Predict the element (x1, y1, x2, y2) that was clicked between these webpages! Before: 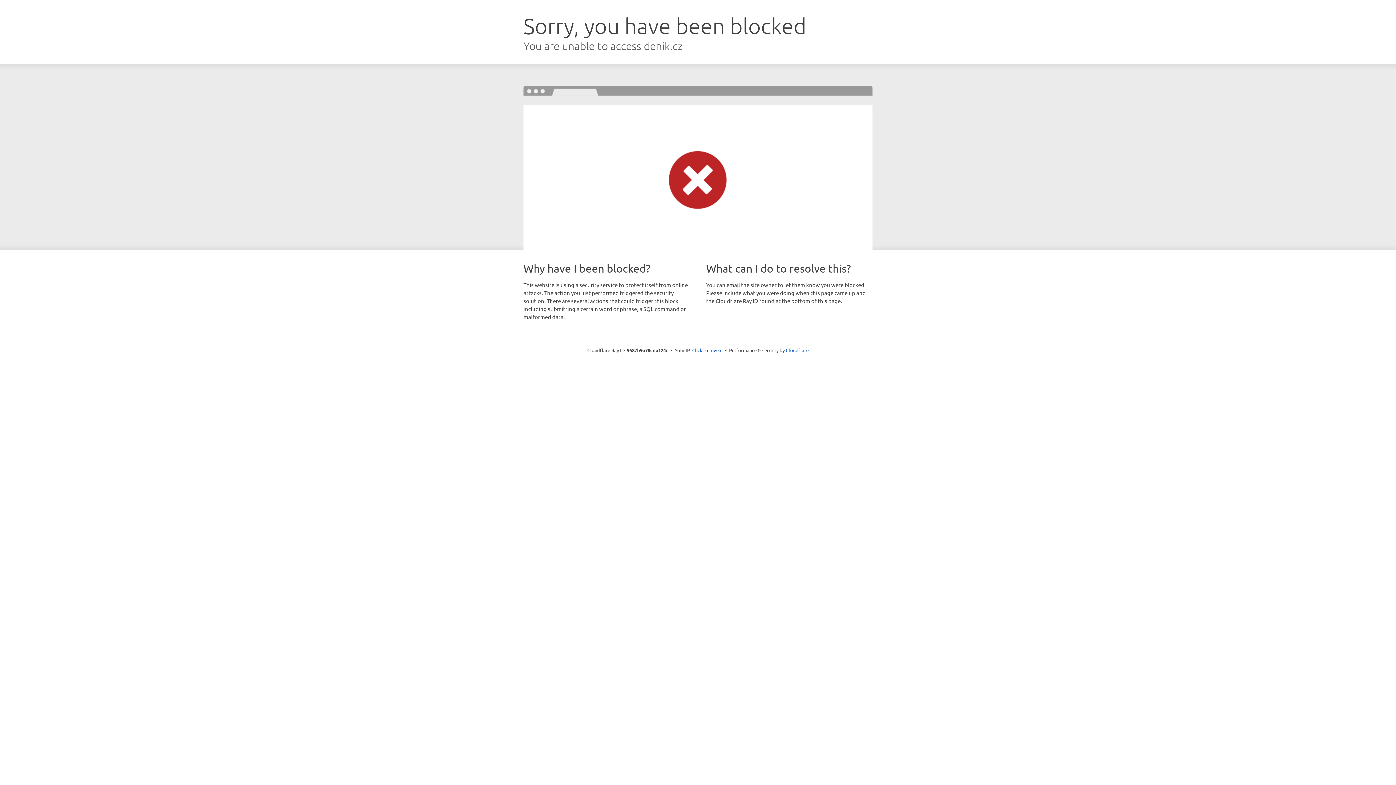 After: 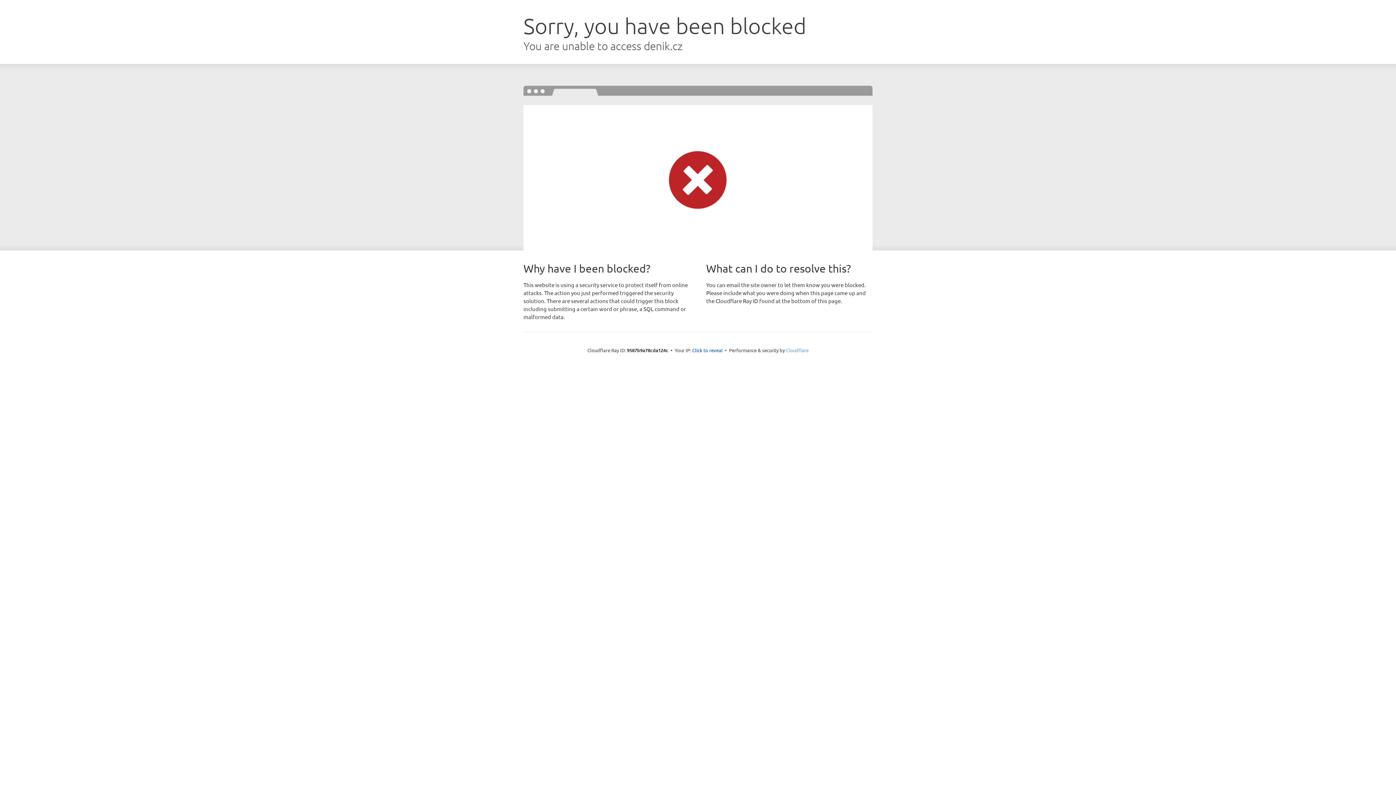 Action: bbox: (786, 347, 808, 353) label: Cloudflare